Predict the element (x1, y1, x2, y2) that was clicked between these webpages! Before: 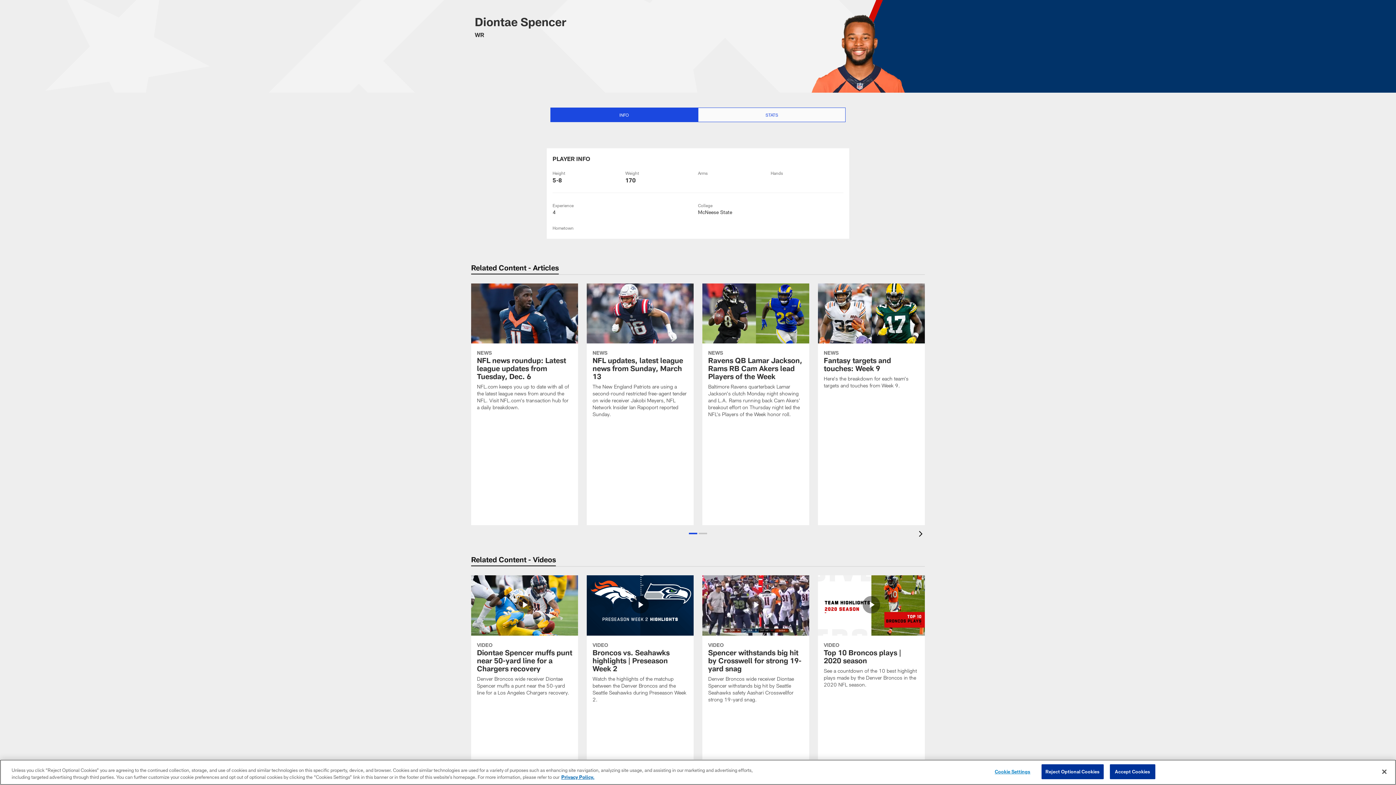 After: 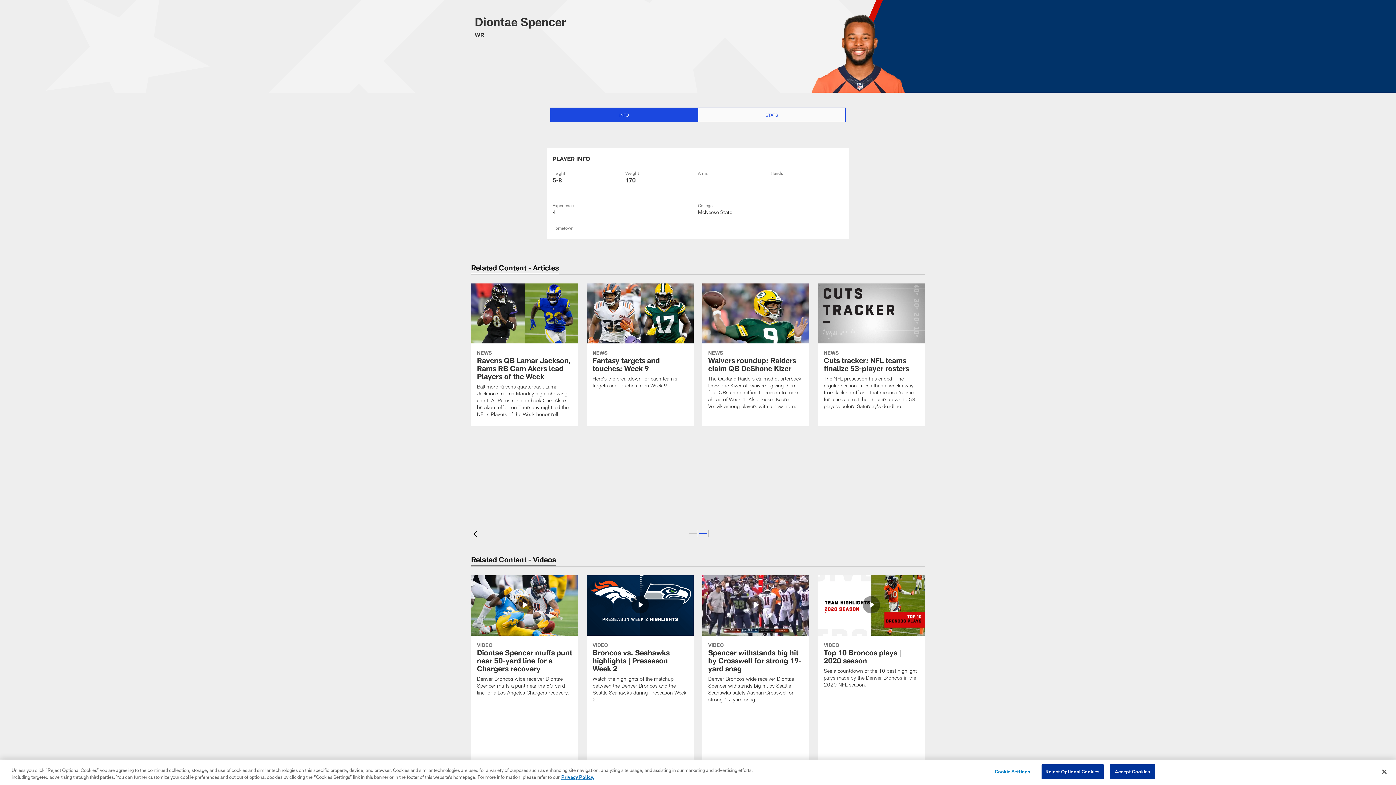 Action: label: Slide 2 bbox: (698, 531, 708, 536)